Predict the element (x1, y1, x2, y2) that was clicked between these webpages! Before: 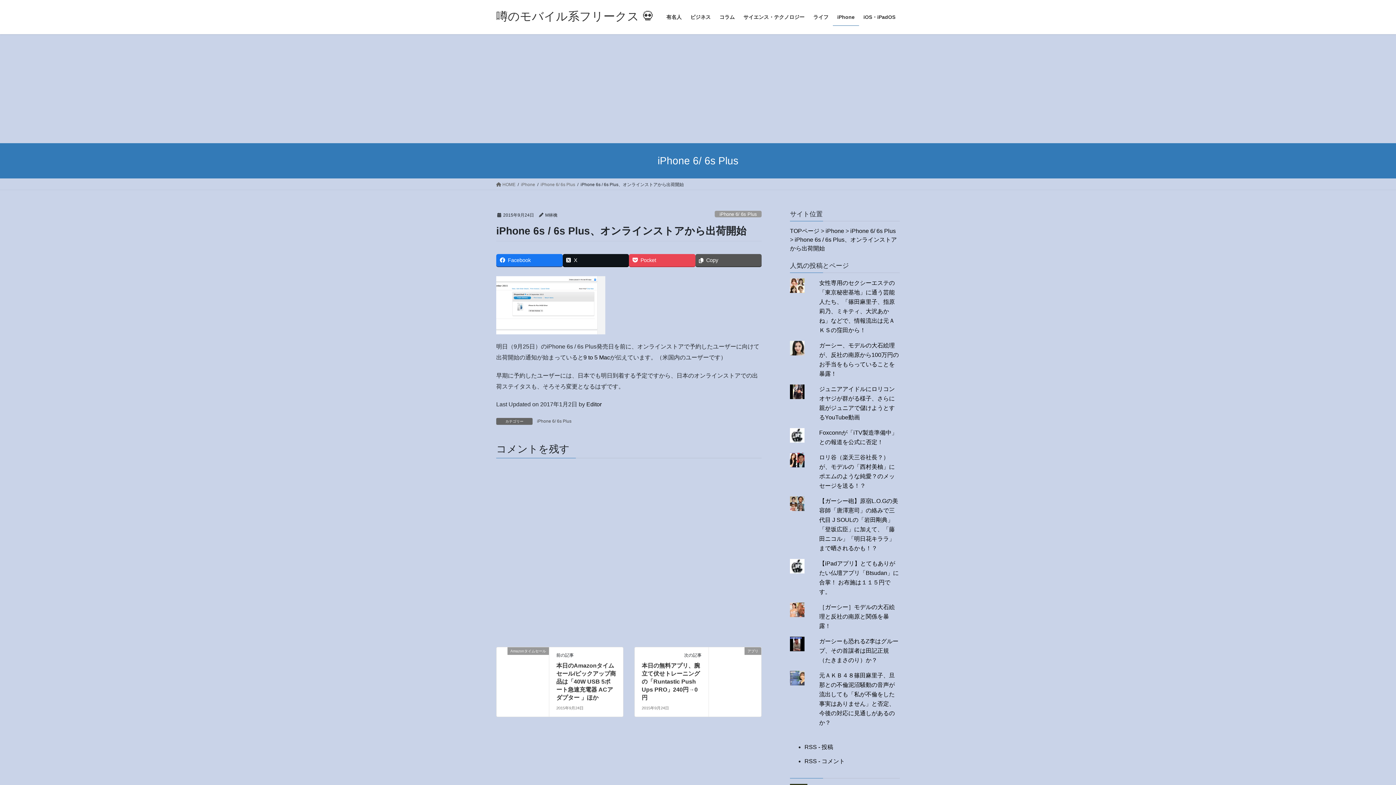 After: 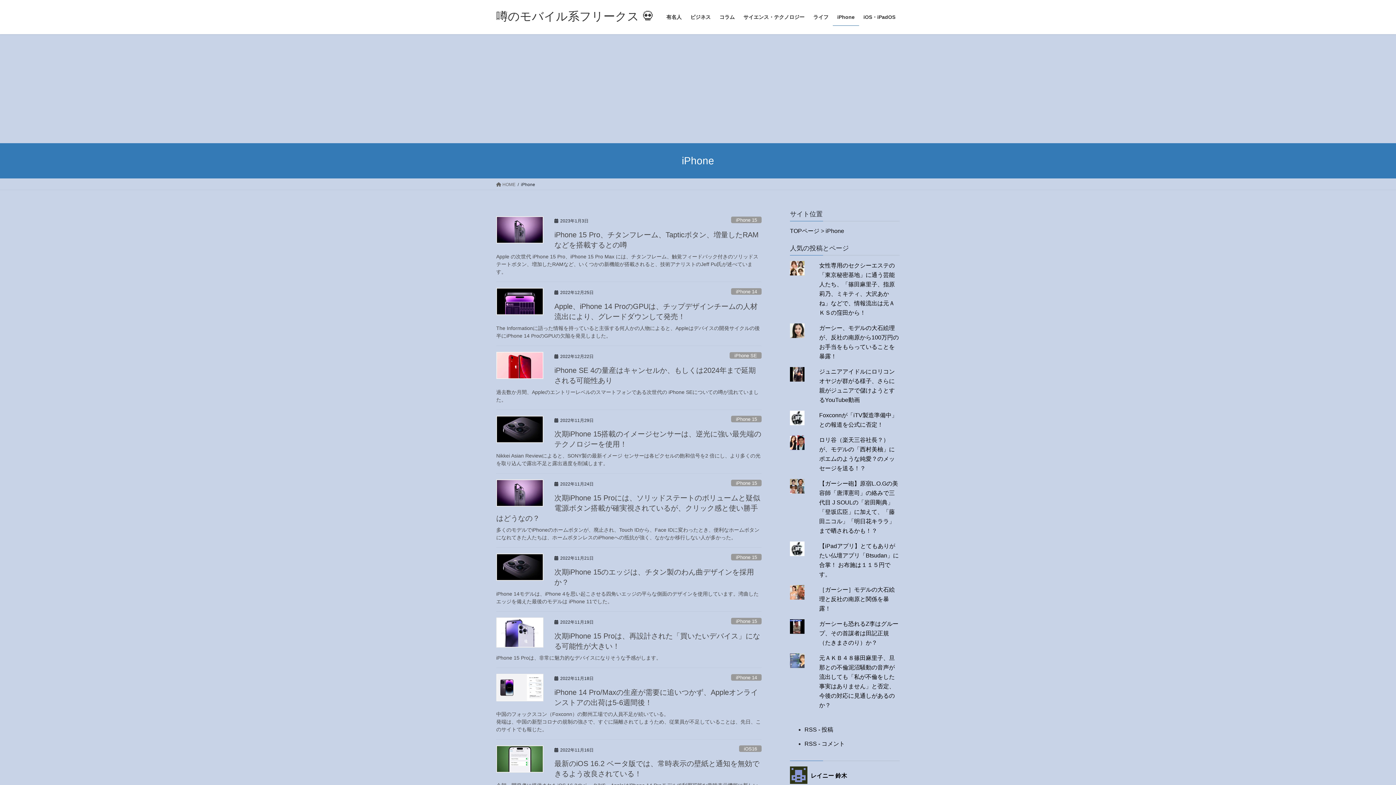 Action: label: iPhone bbox: (521, 181, 535, 188)